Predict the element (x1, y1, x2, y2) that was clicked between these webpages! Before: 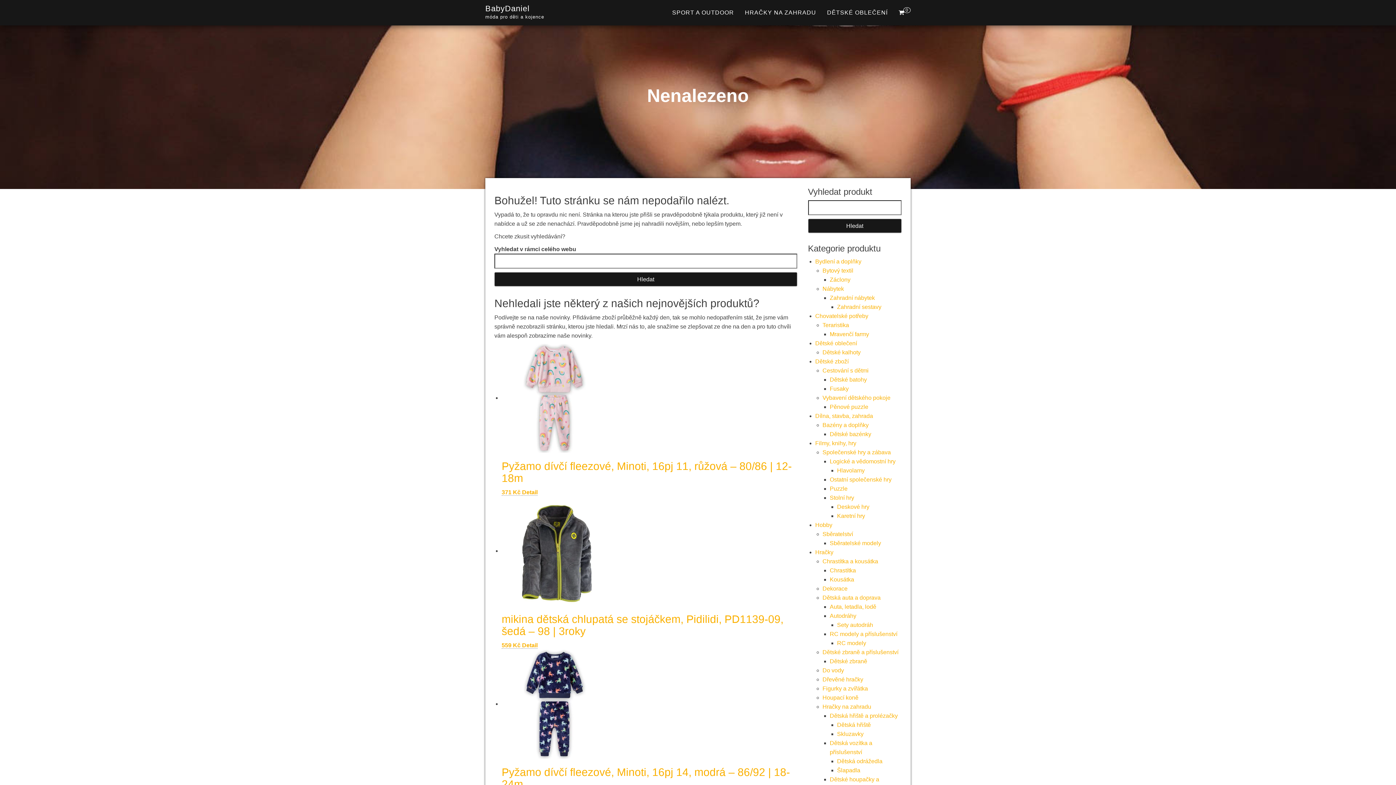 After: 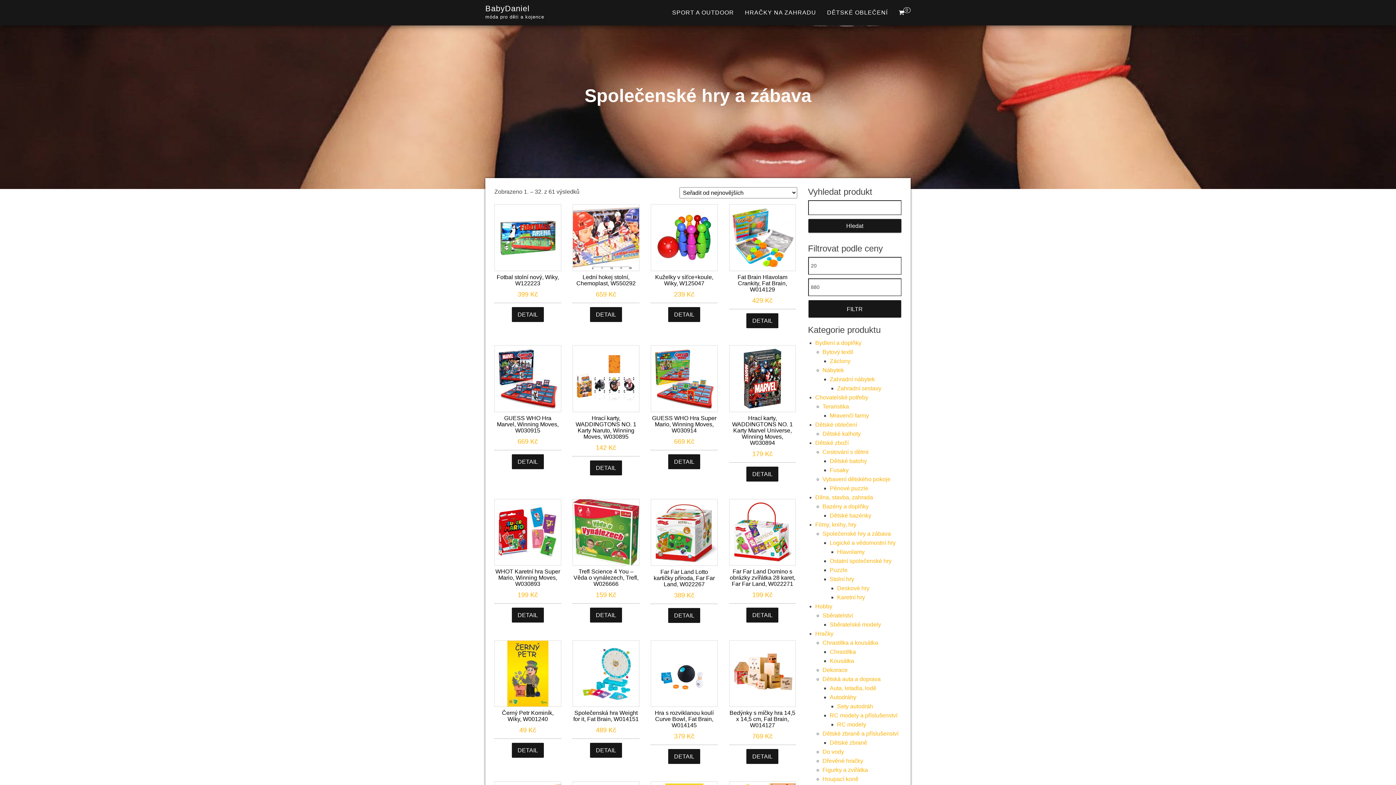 Action: bbox: (822, 449, 891, 455) label: Společenské hry a zábava